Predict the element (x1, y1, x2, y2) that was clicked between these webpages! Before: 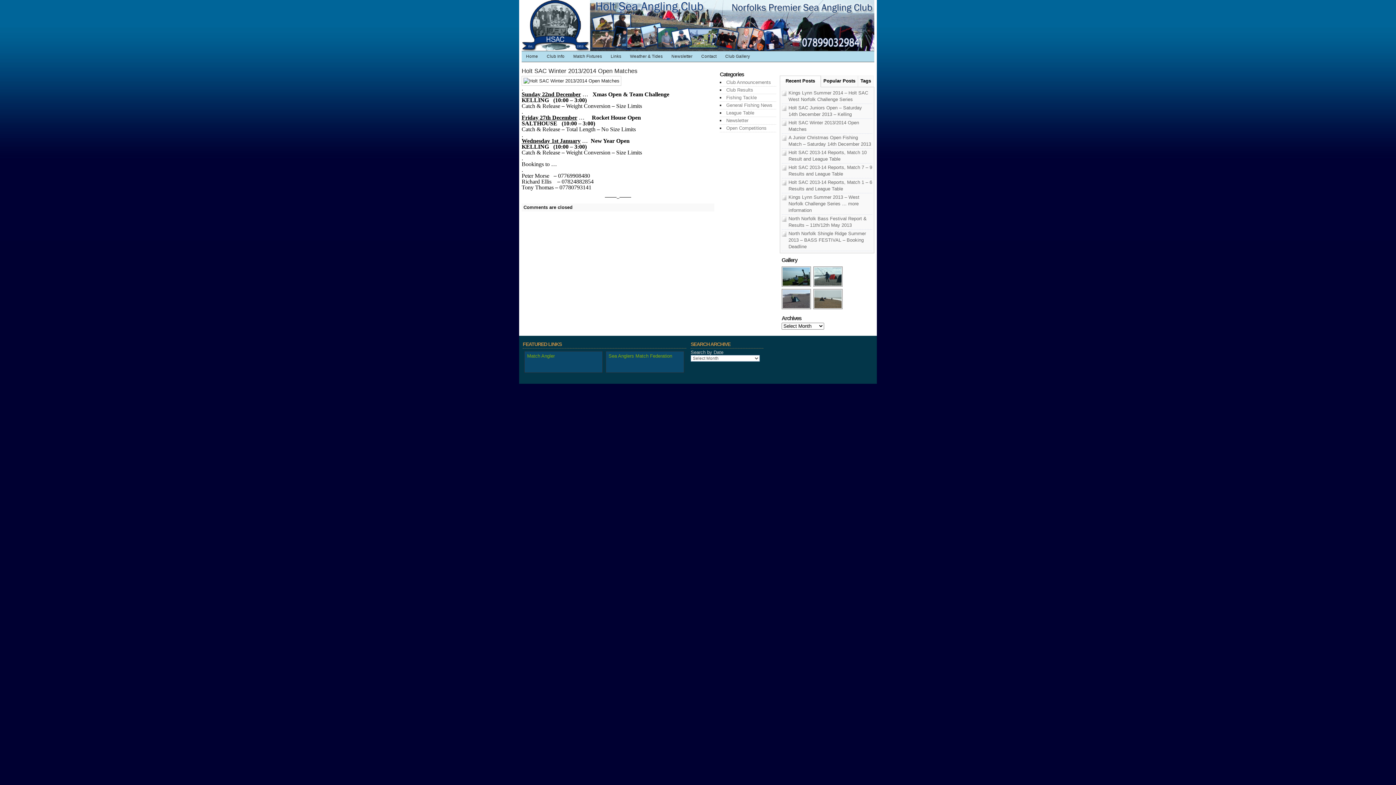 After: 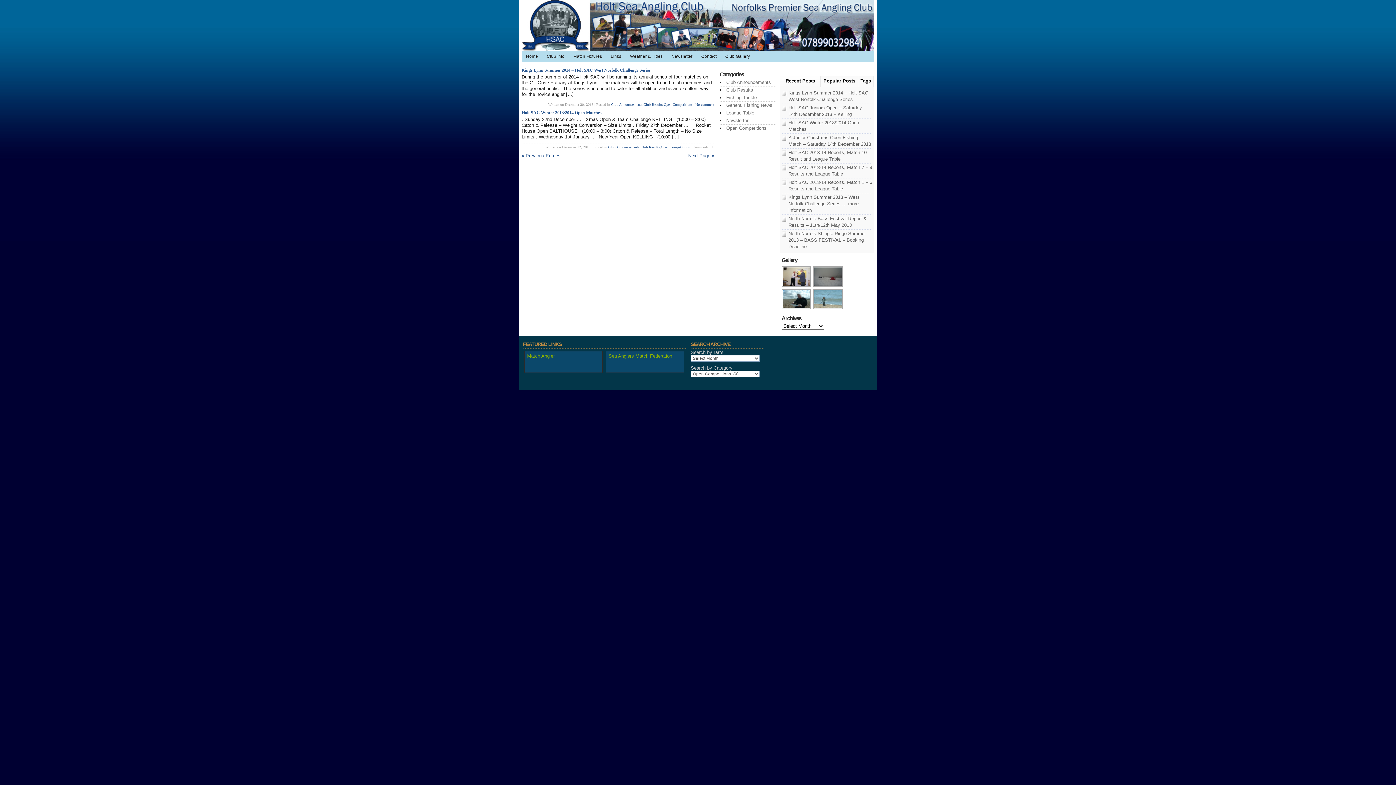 Action: label: Open Competitions bbox: (726, 125, 766, 130)